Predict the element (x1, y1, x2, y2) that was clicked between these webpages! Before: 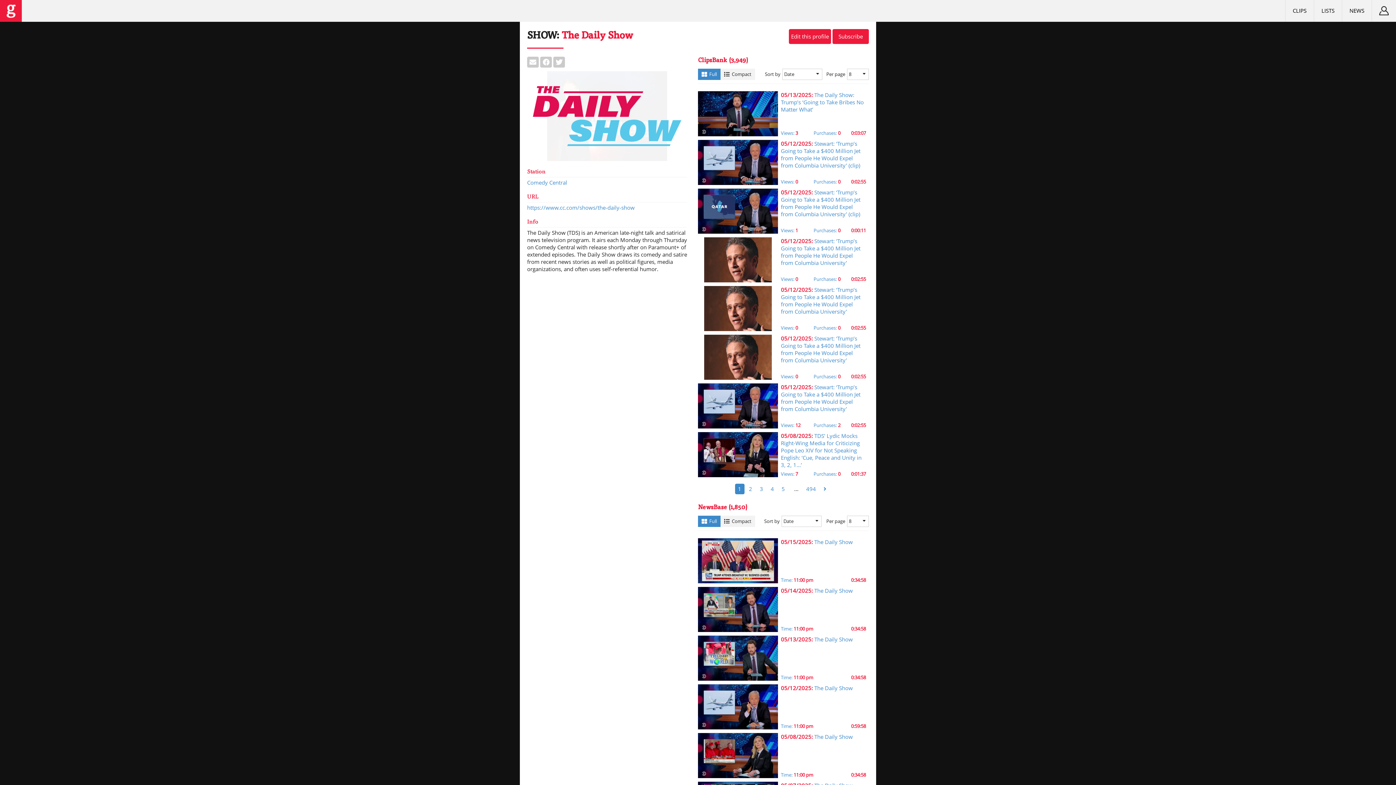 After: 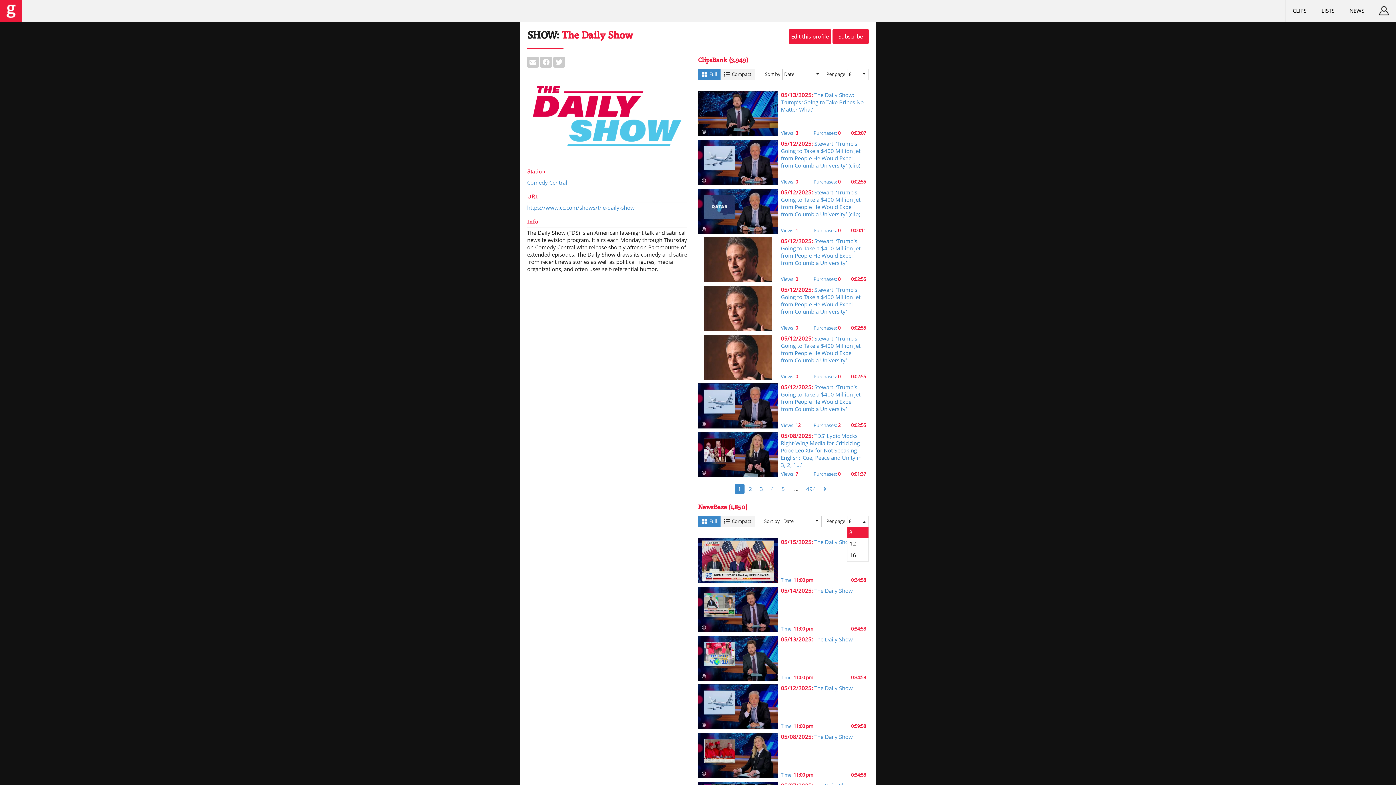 Action: label: 8 bbox: (847, 516, 869, 527)